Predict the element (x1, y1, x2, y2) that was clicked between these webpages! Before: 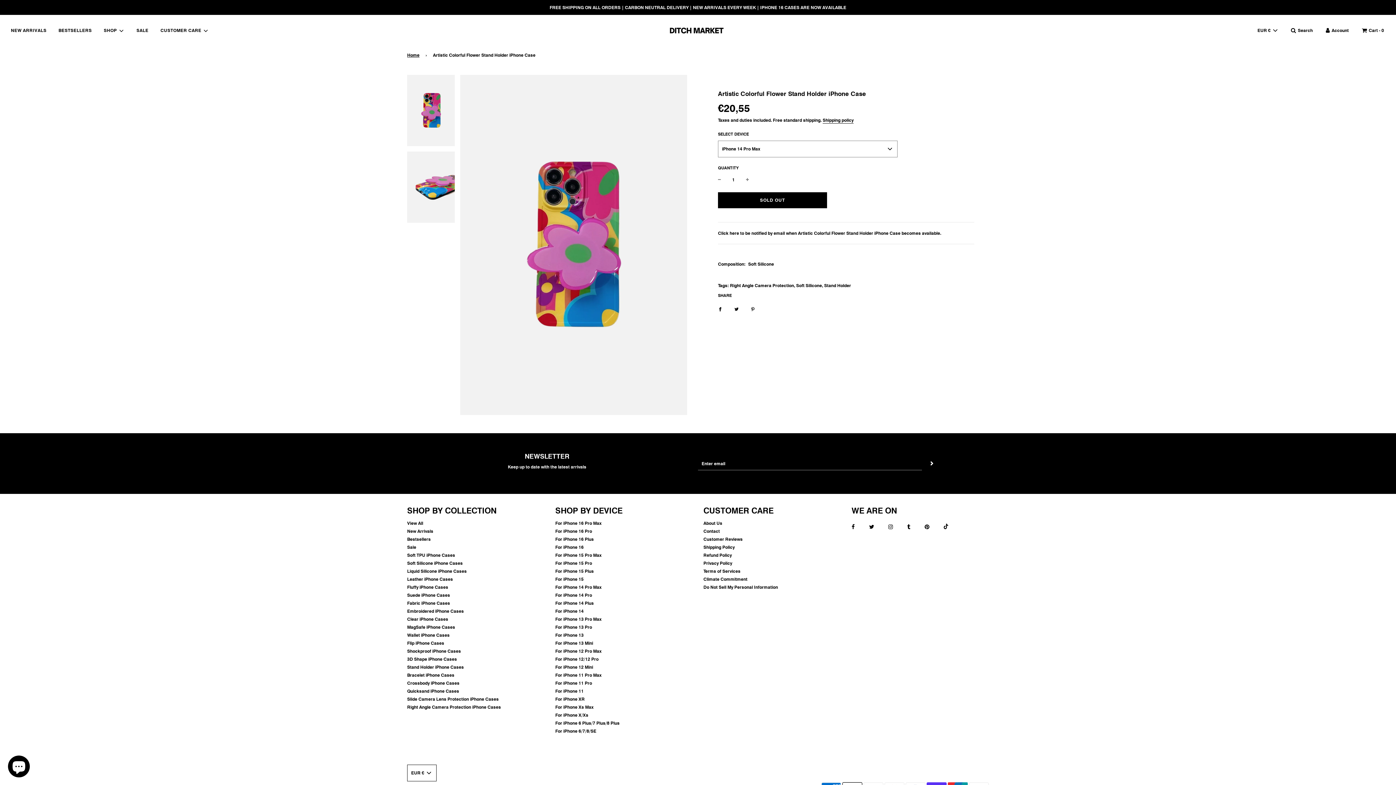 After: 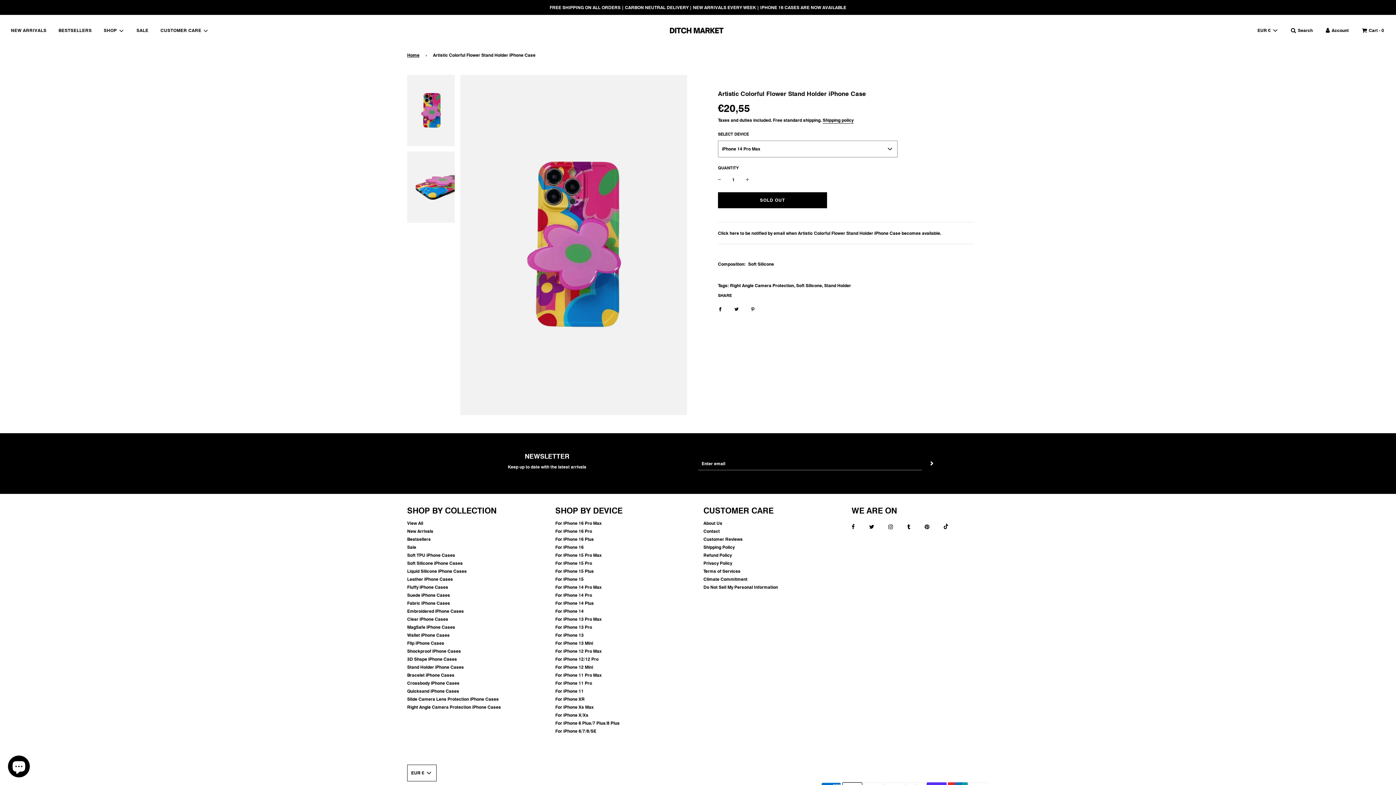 Action: bbox: (943, 519, 961, 534)